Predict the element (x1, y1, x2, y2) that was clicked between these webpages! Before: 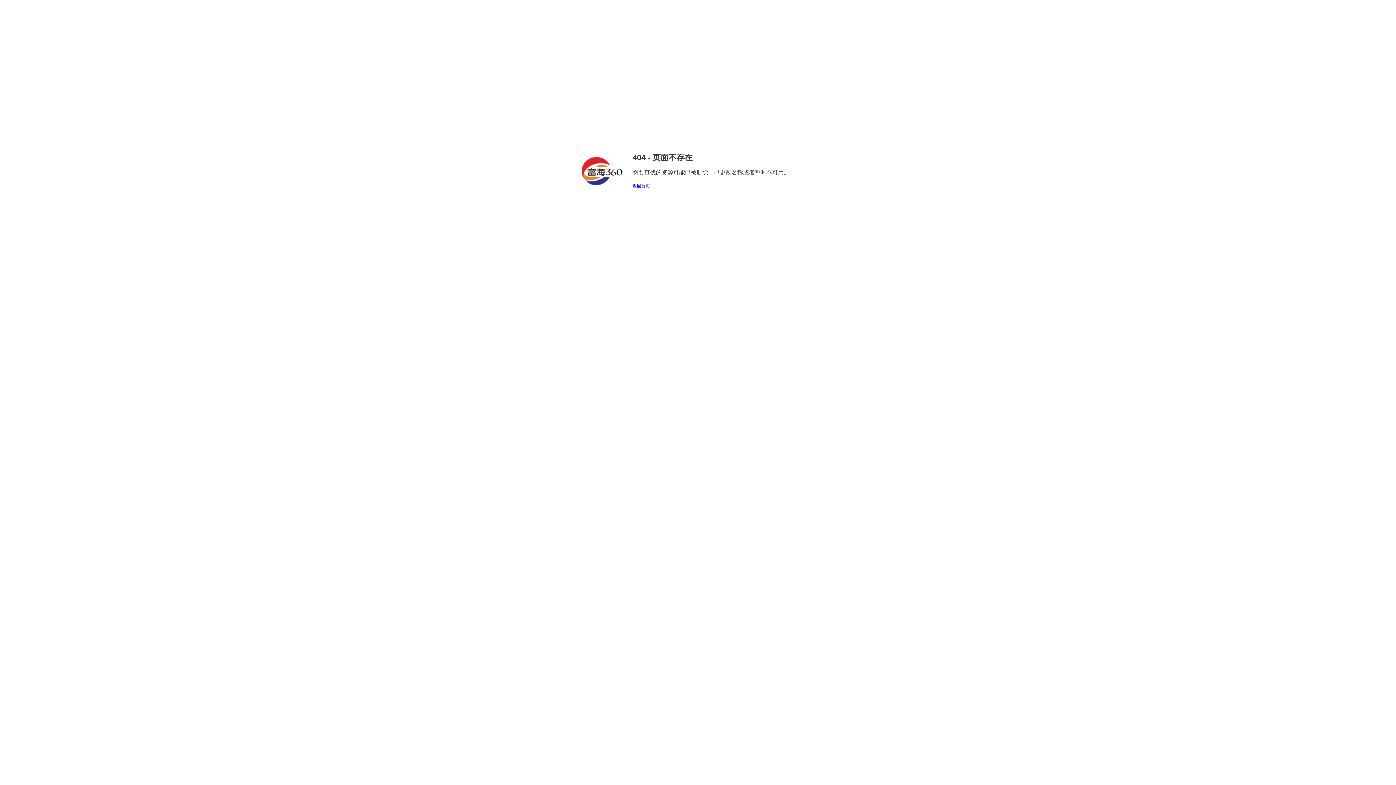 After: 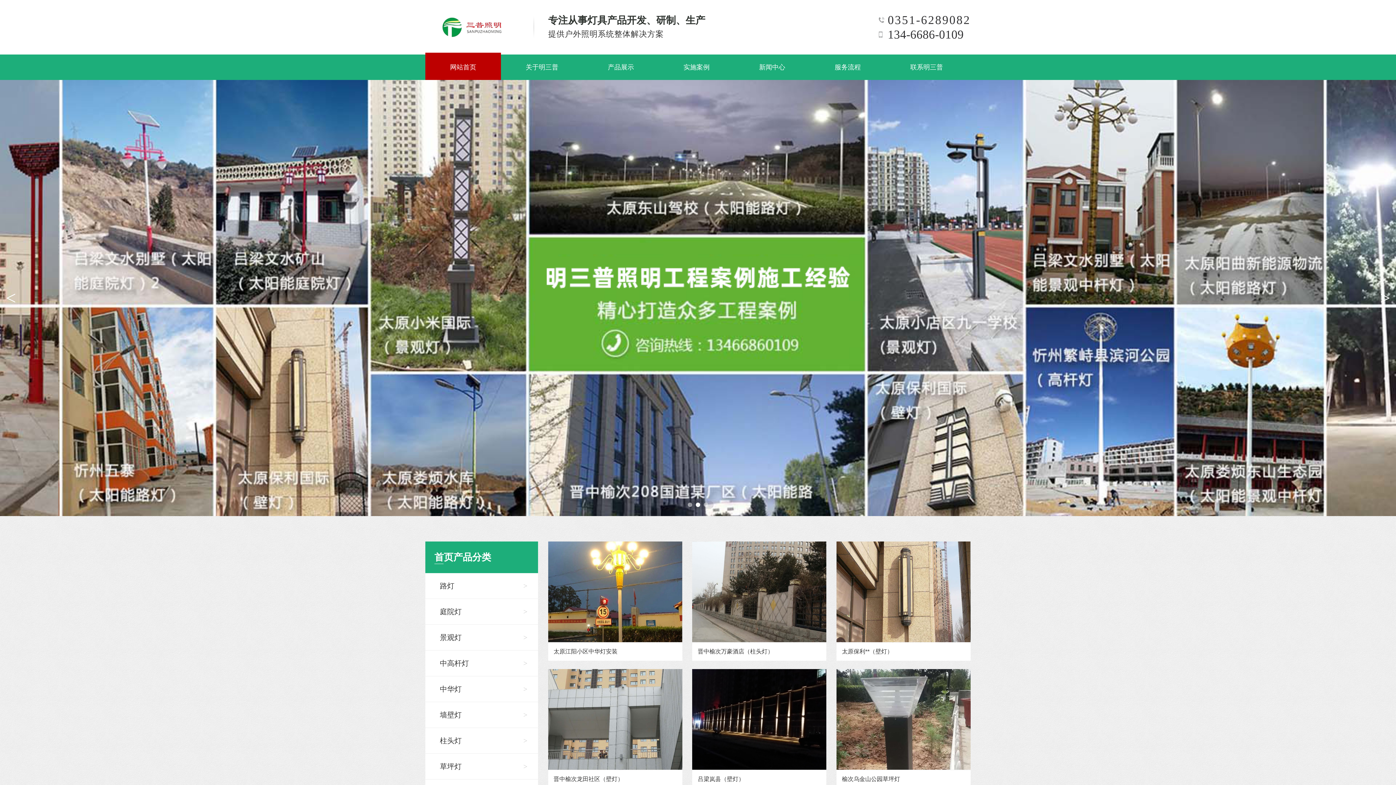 Action: bbox: (632, 183, 650, 188) label: 返回首页